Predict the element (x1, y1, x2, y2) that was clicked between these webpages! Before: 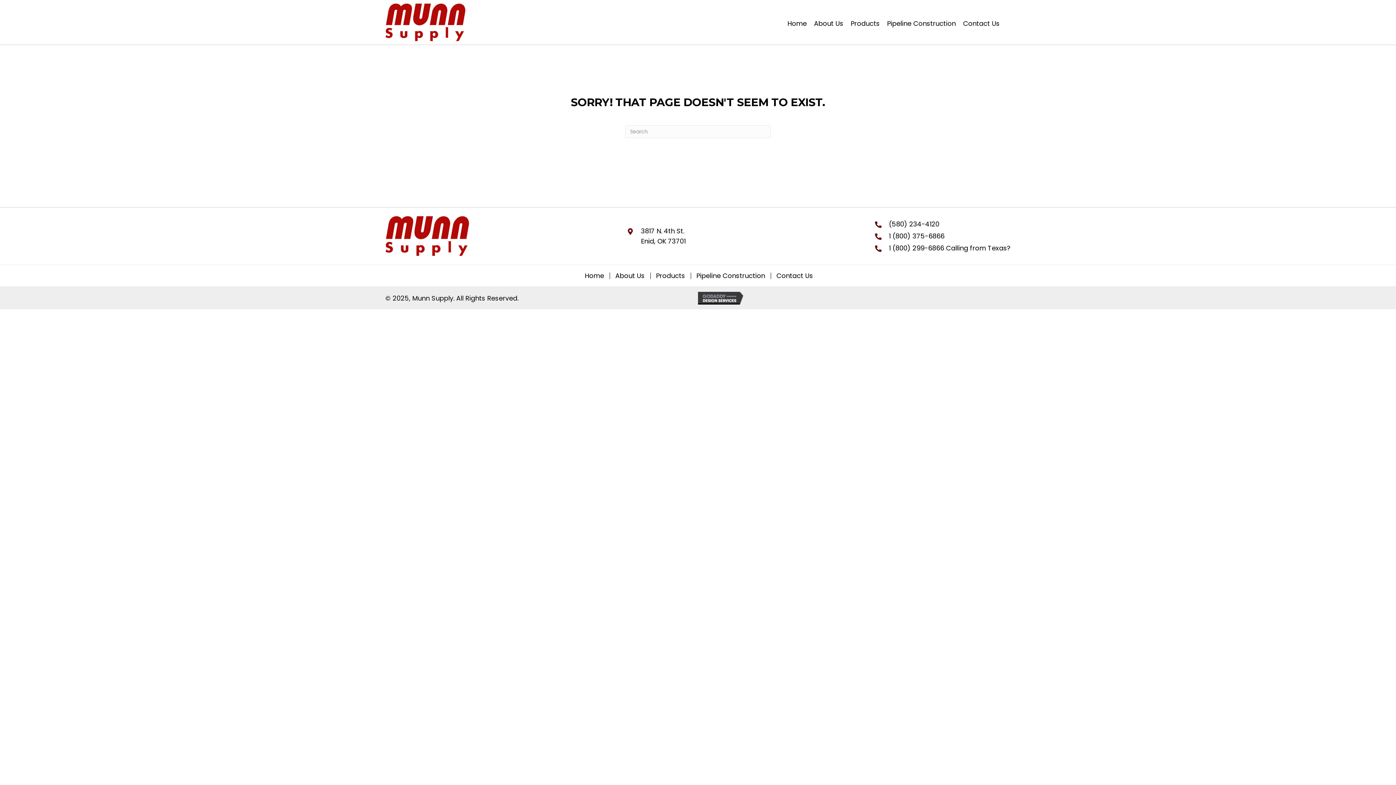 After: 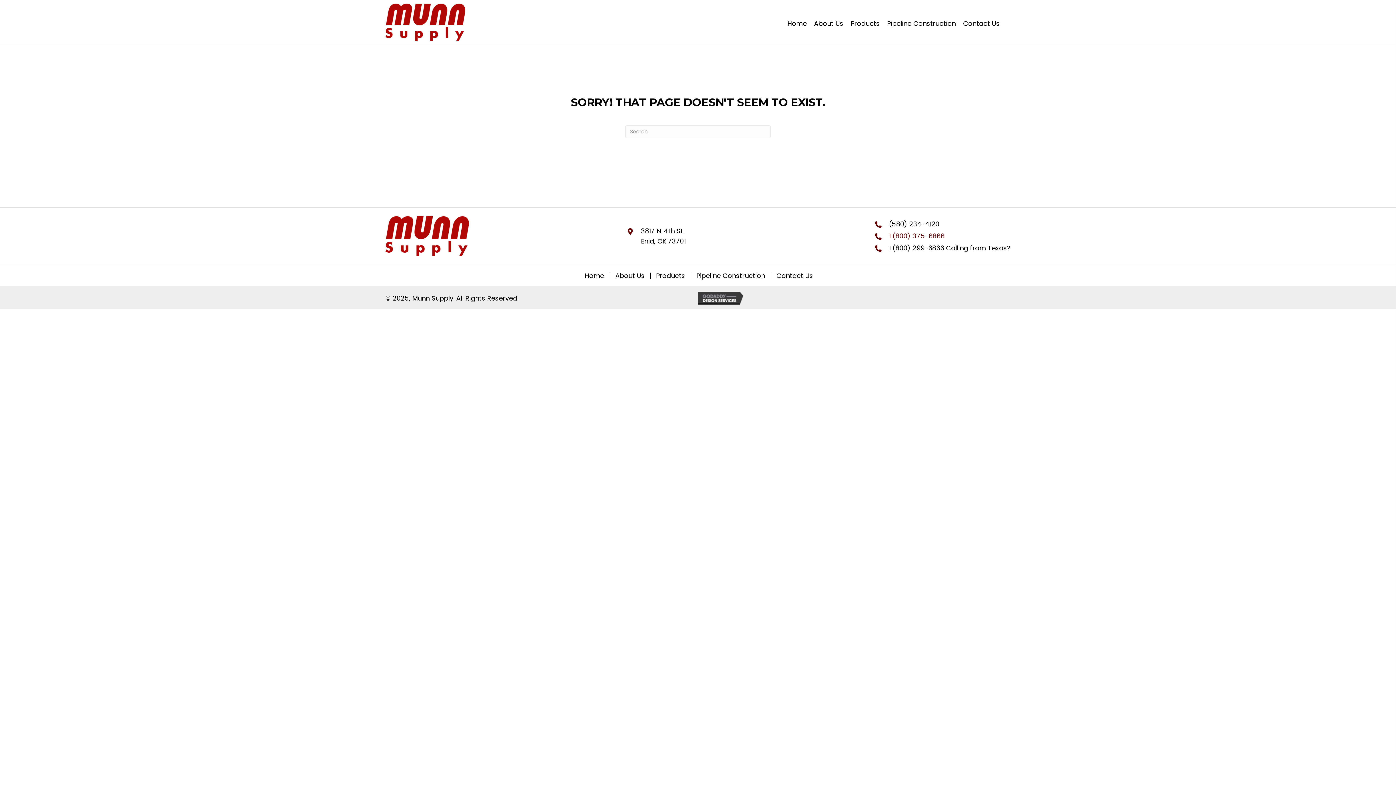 Action: label: 1 (800) 375-6866 bbox: (889, 231, 944, 241)